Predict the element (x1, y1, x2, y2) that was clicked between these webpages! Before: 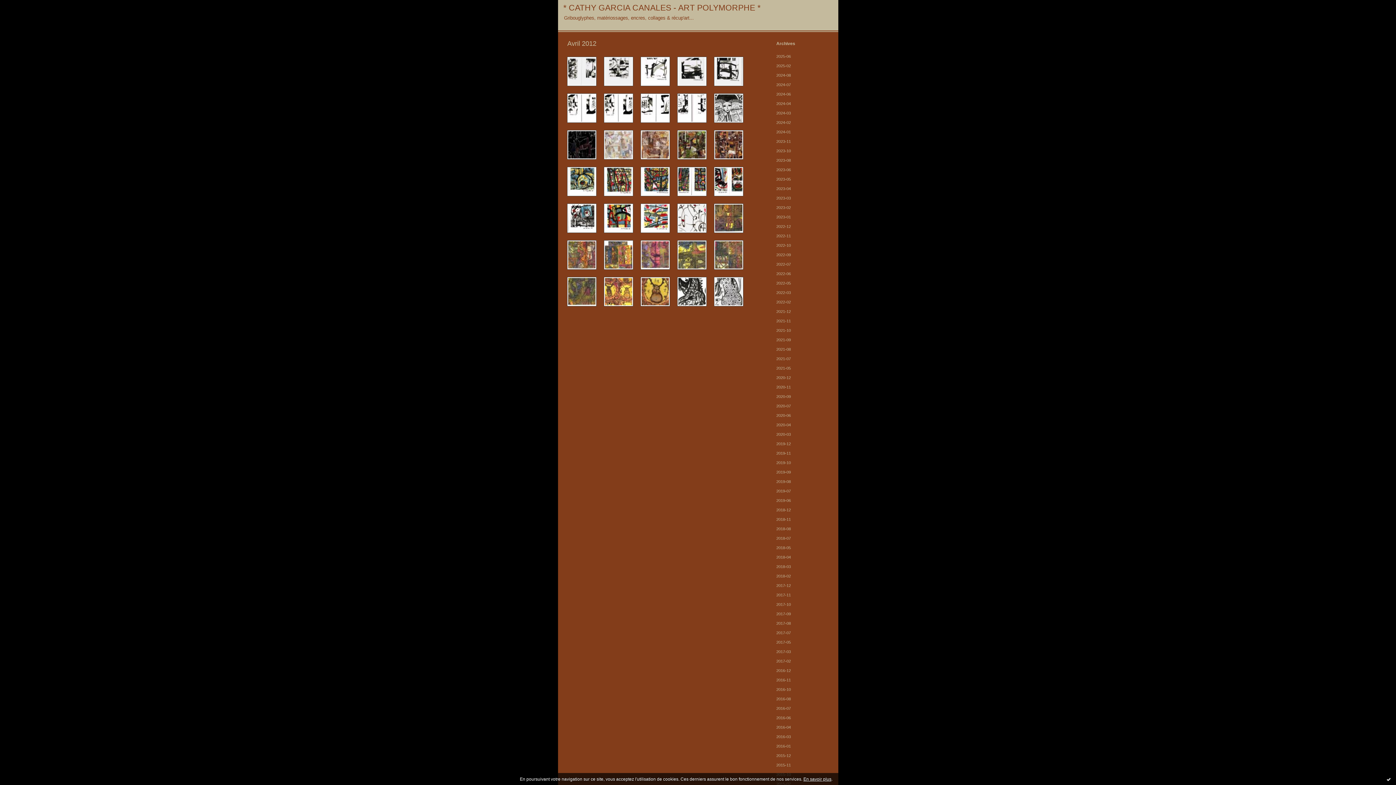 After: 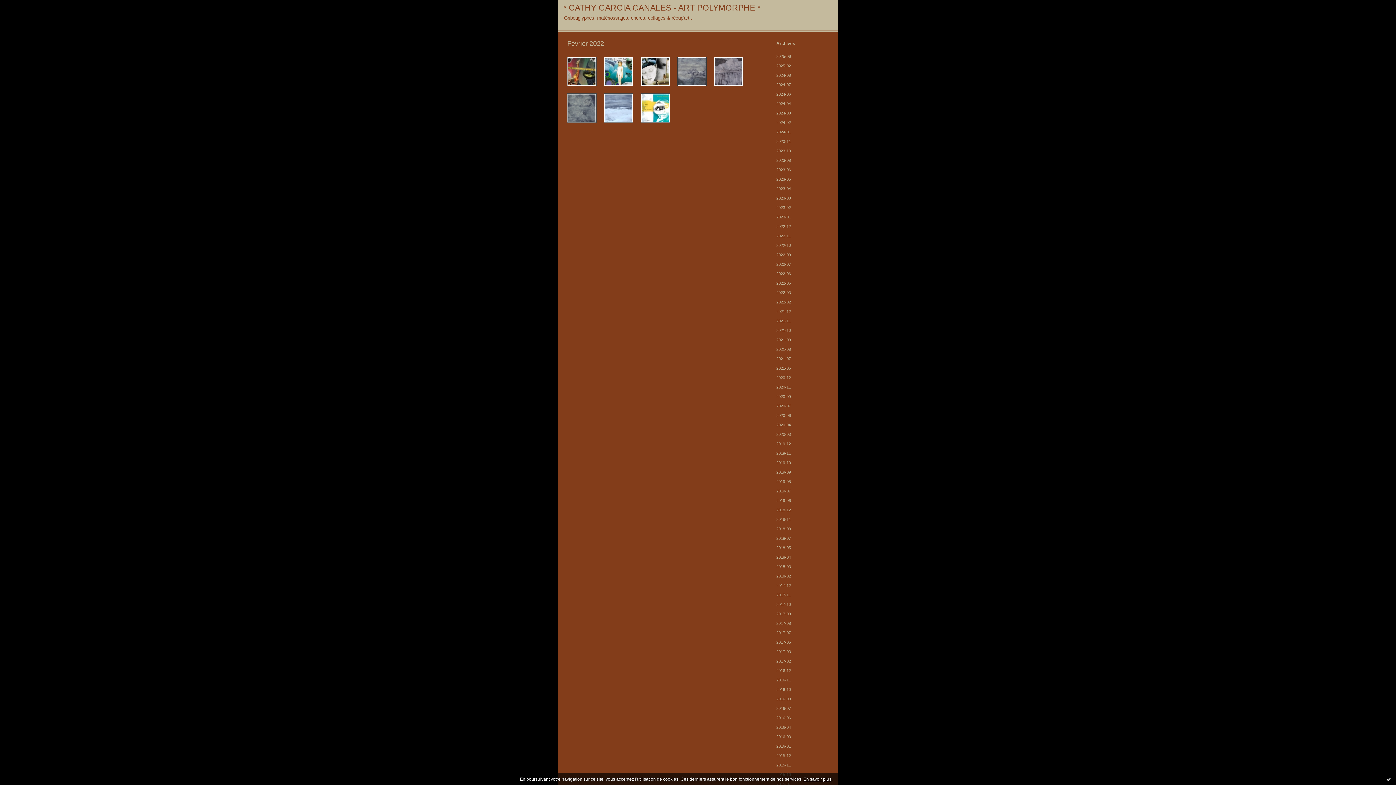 Action: bbox: (776, 300, 791, 304) label: 2022-02